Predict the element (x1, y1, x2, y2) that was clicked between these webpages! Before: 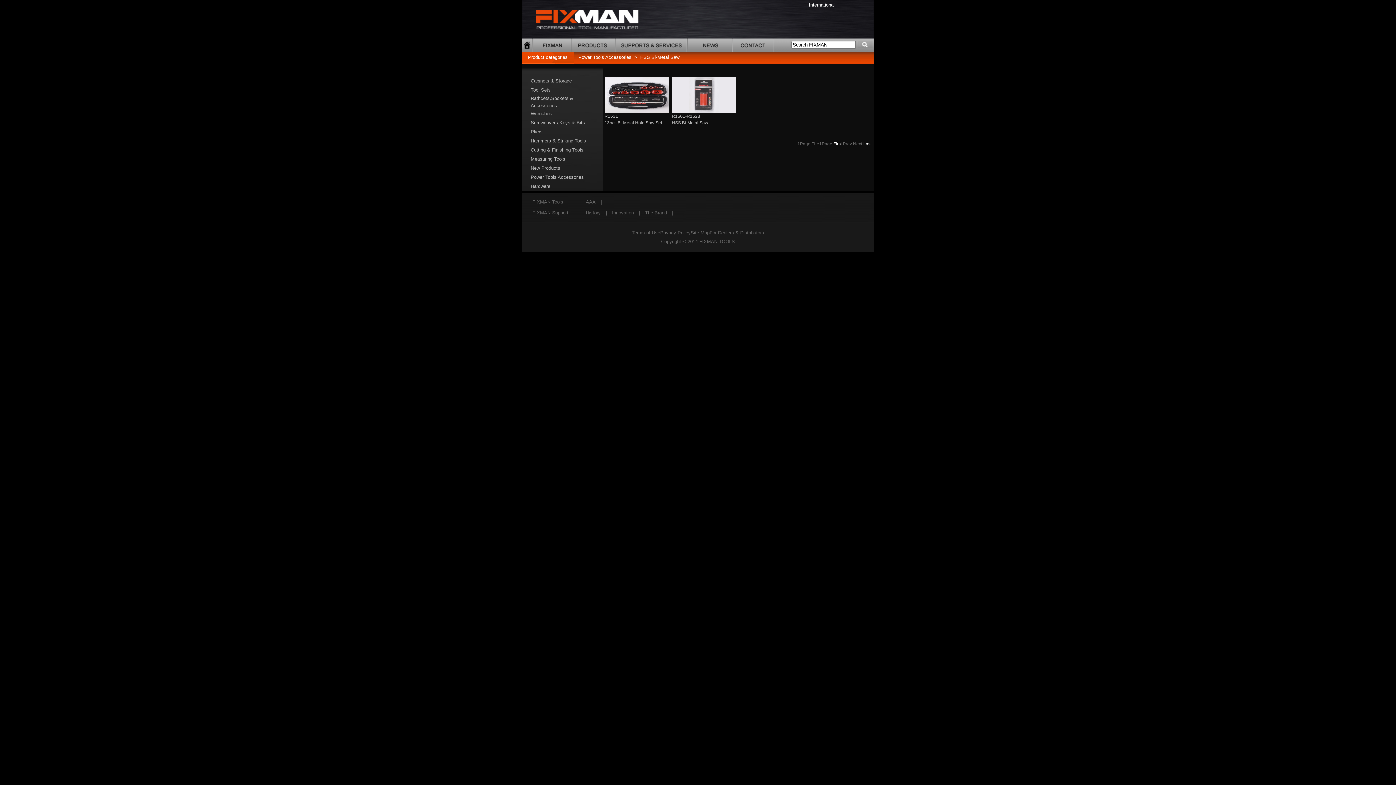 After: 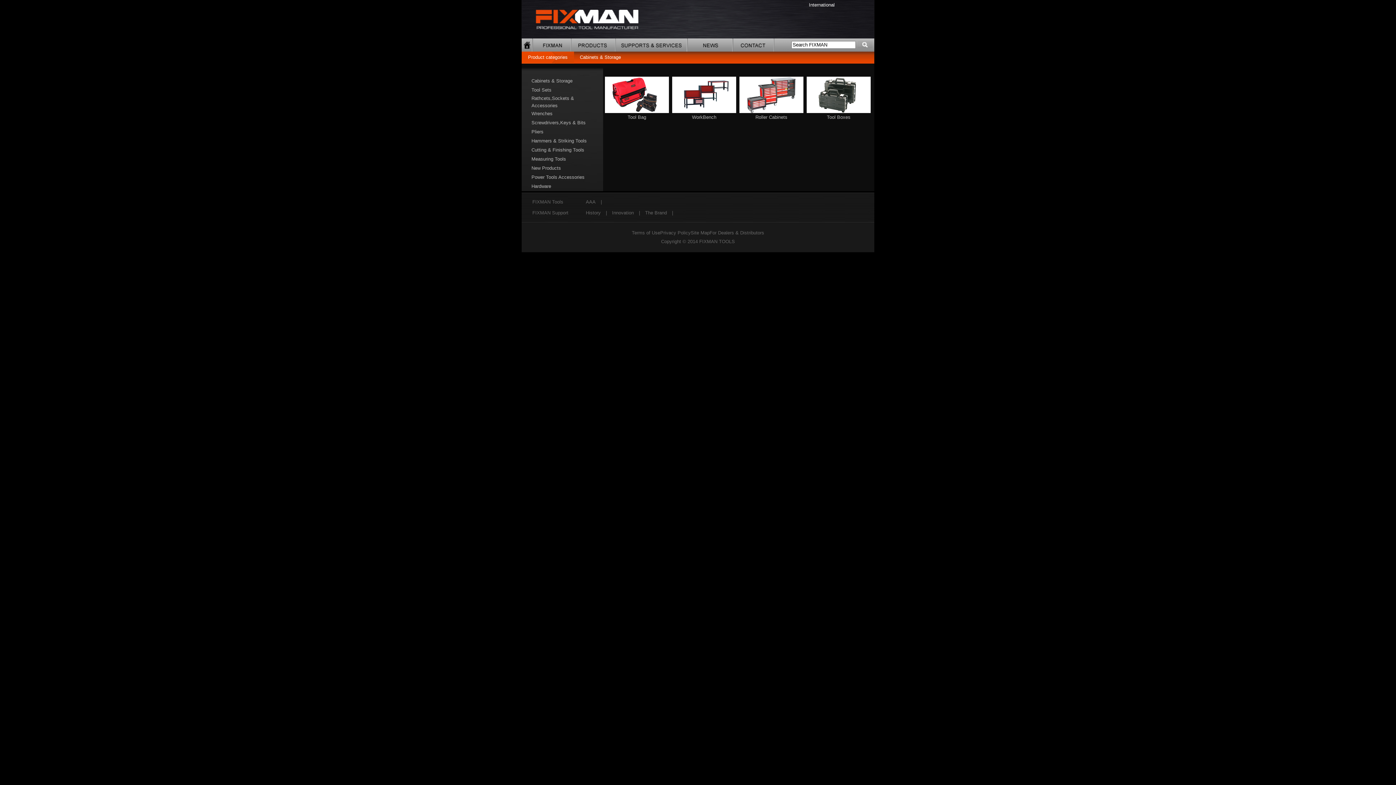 Action: bbox: (530, 78, 572, 83) label: Cabinets & Storage